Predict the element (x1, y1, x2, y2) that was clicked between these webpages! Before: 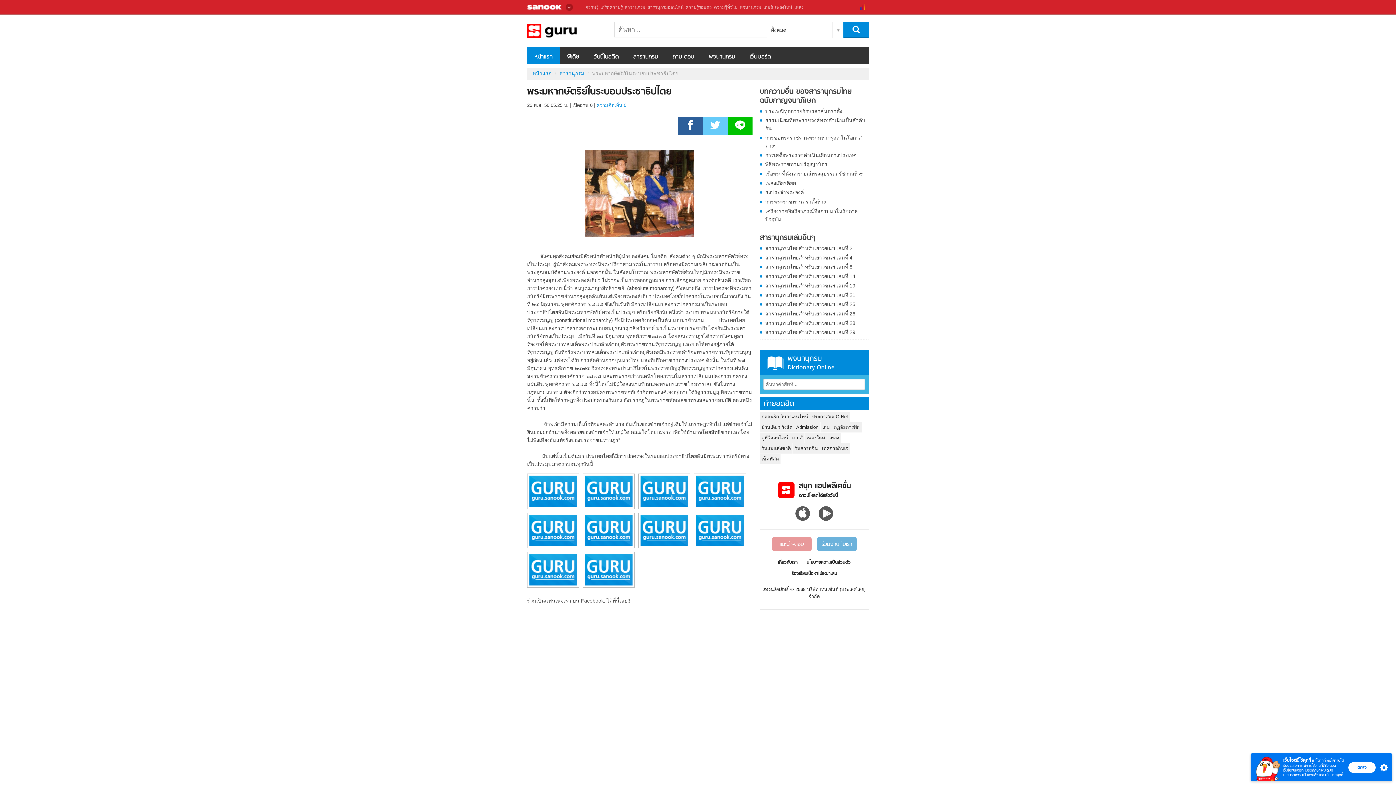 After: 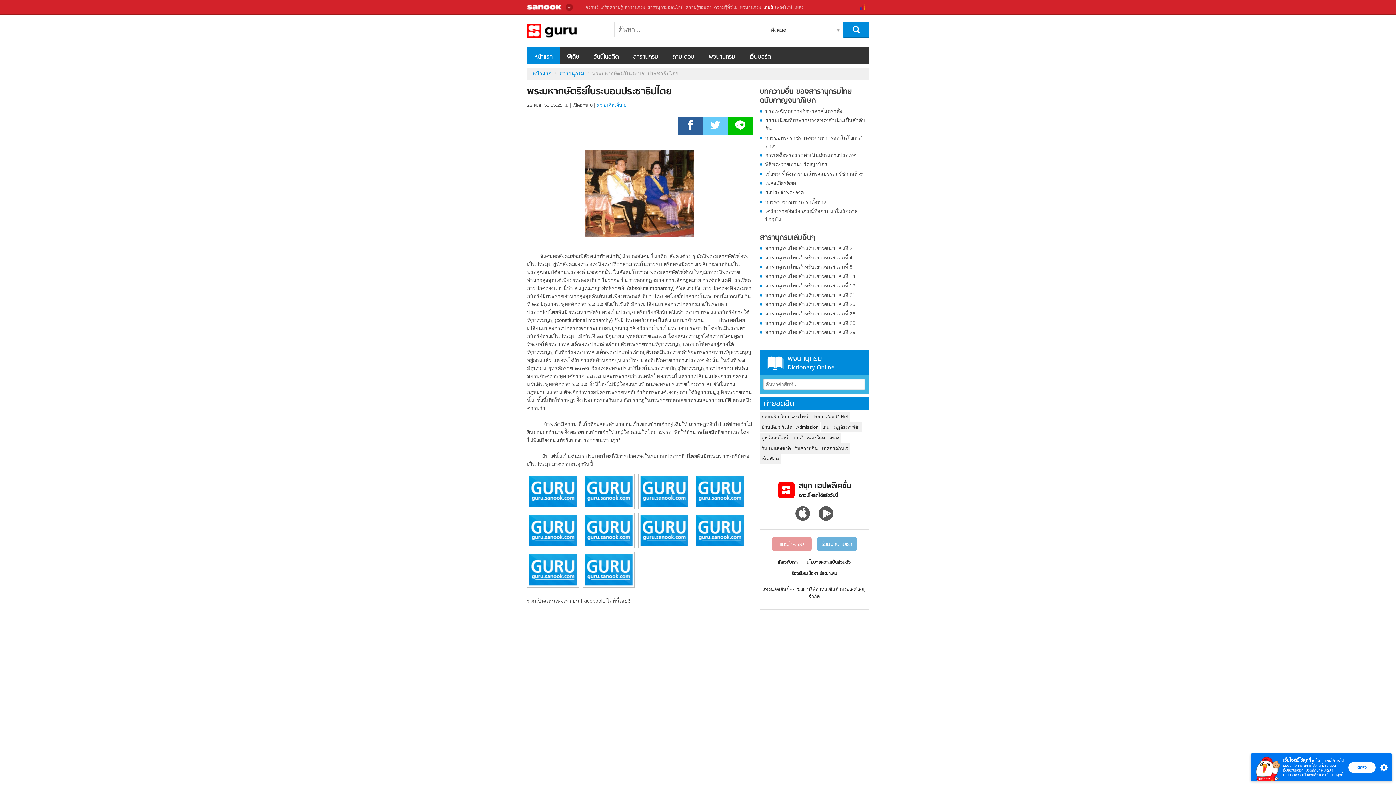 Action: label: เกมส์ bbox: (763, 4, 773, 9)